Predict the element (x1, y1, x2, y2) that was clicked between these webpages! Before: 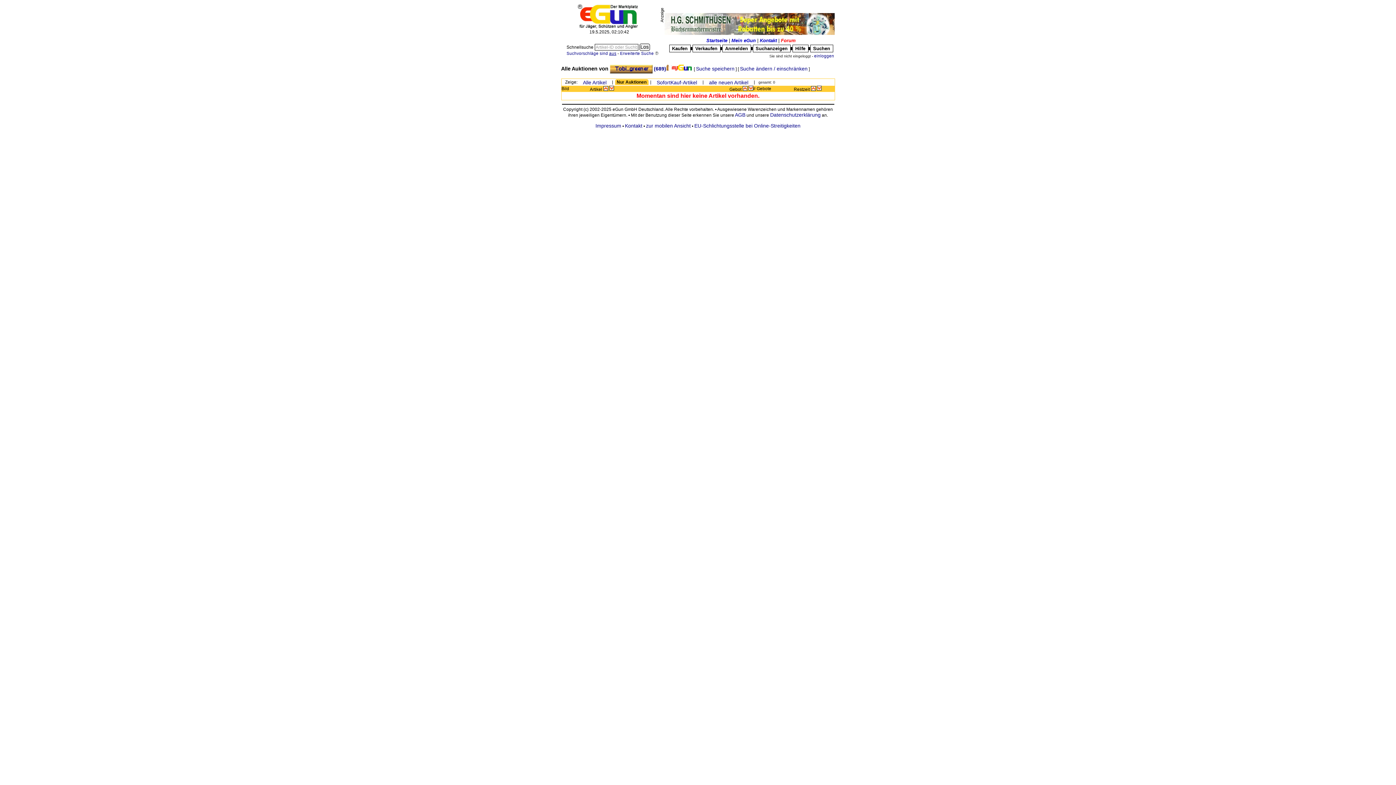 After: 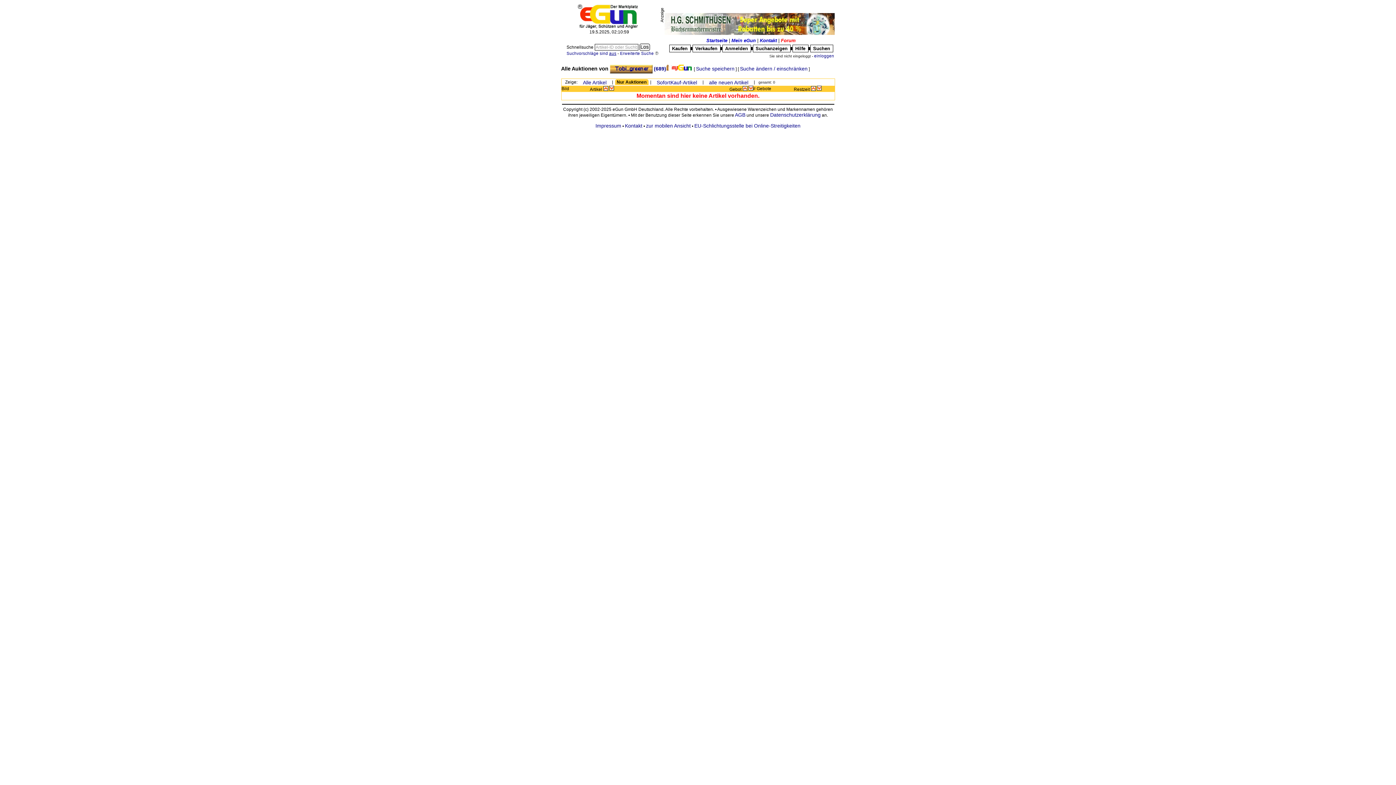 Action: bbox: (610, 65, 652, 71)